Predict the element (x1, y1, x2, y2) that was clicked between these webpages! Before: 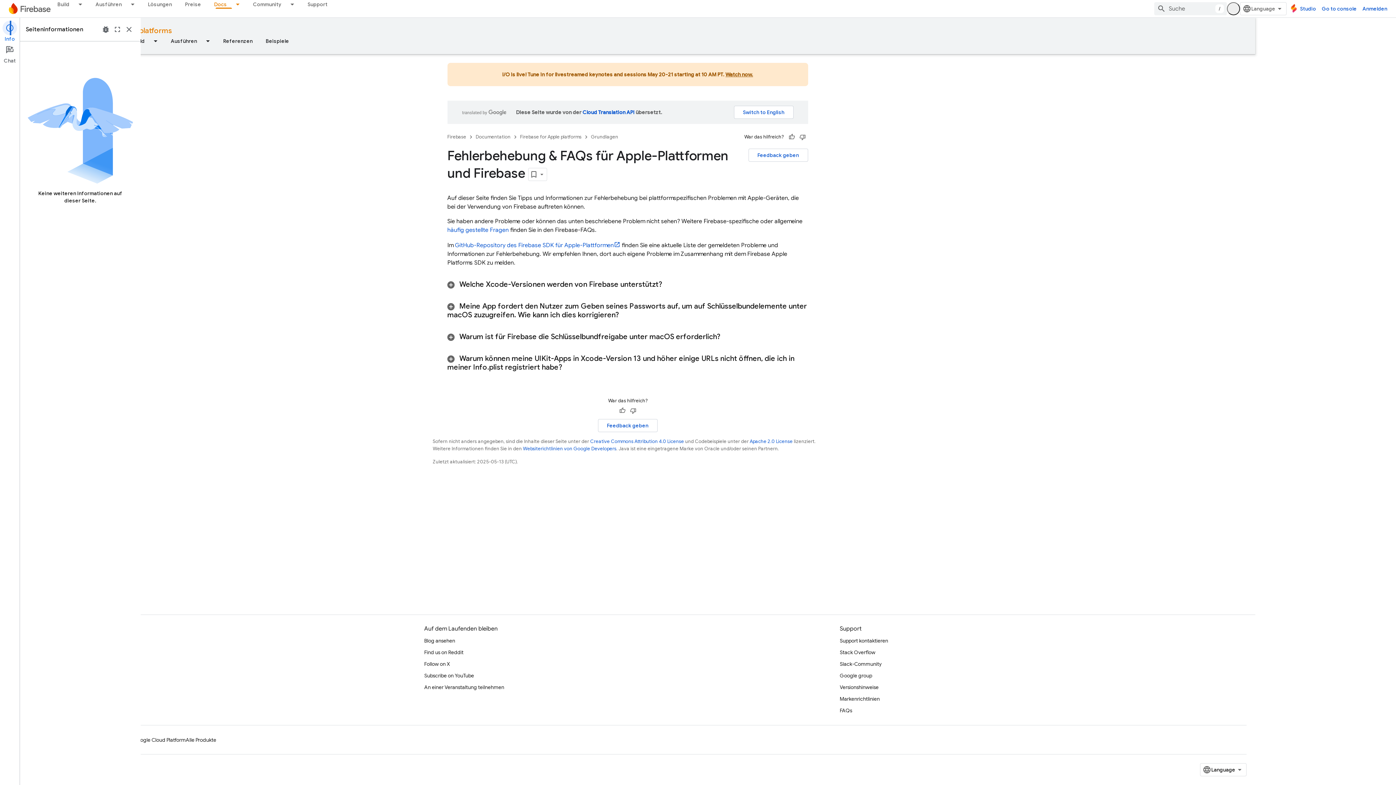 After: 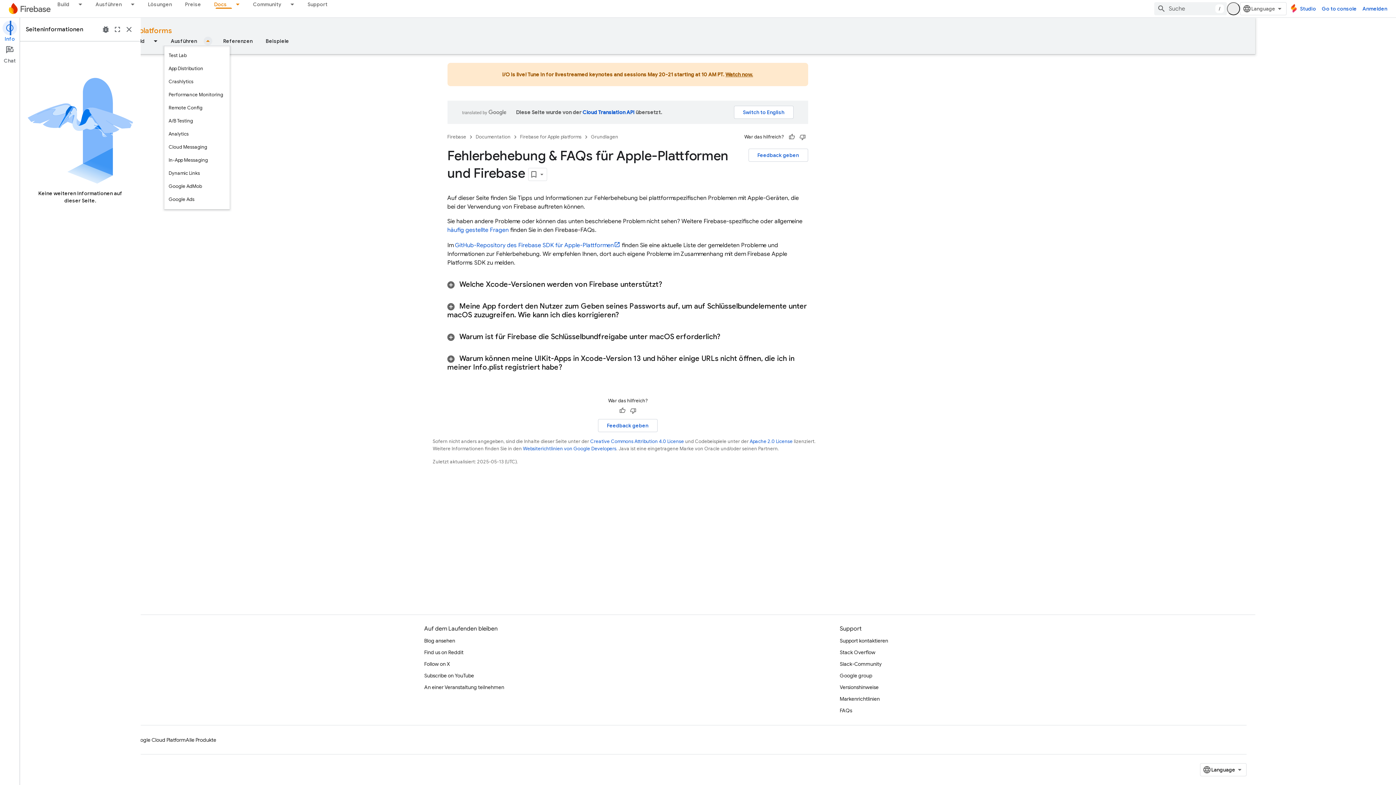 Action: label: Drop-down-Menü für Ausführen bbox: (203, 36, 216, 45)